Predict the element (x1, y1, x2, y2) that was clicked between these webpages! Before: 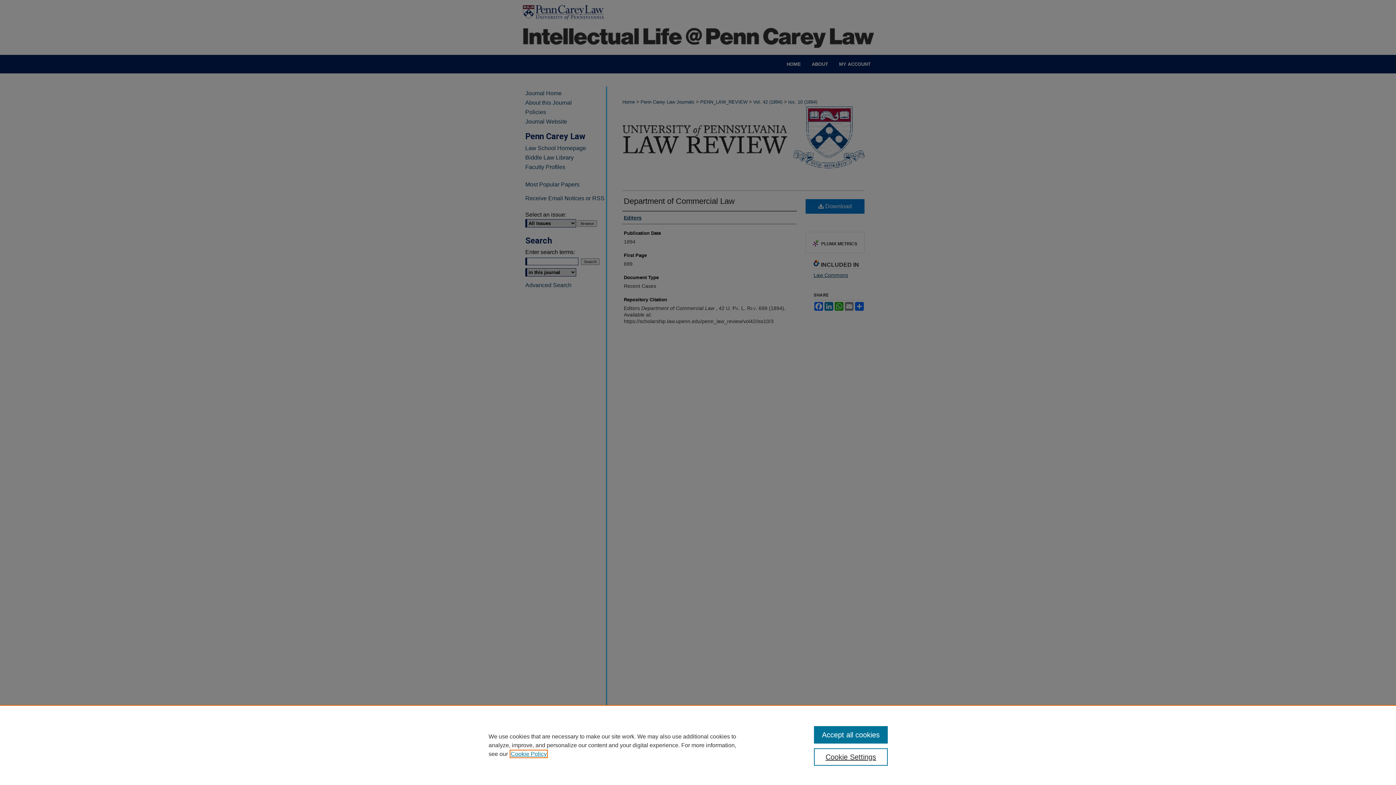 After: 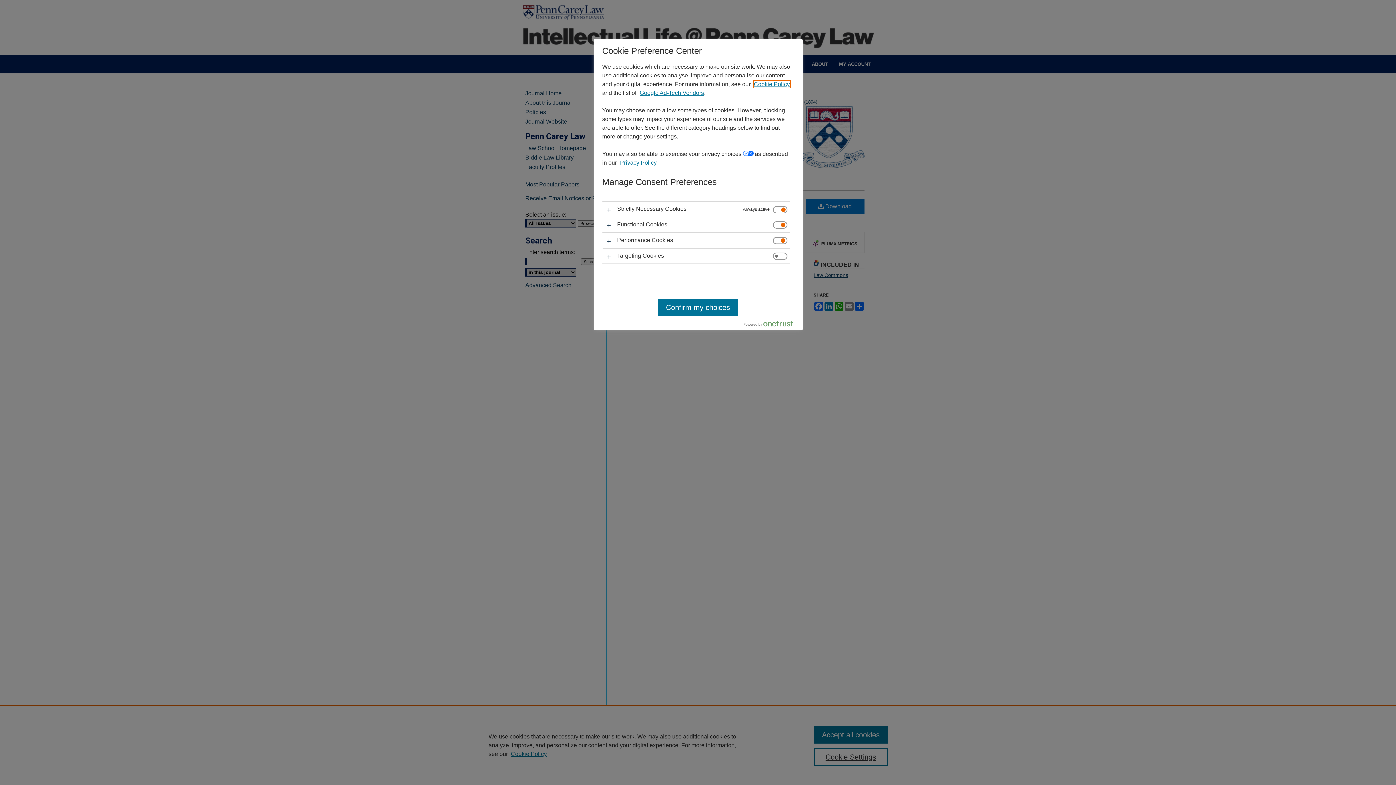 Action: bbox: (814, 748, 887, 766) label: Cookie Settings